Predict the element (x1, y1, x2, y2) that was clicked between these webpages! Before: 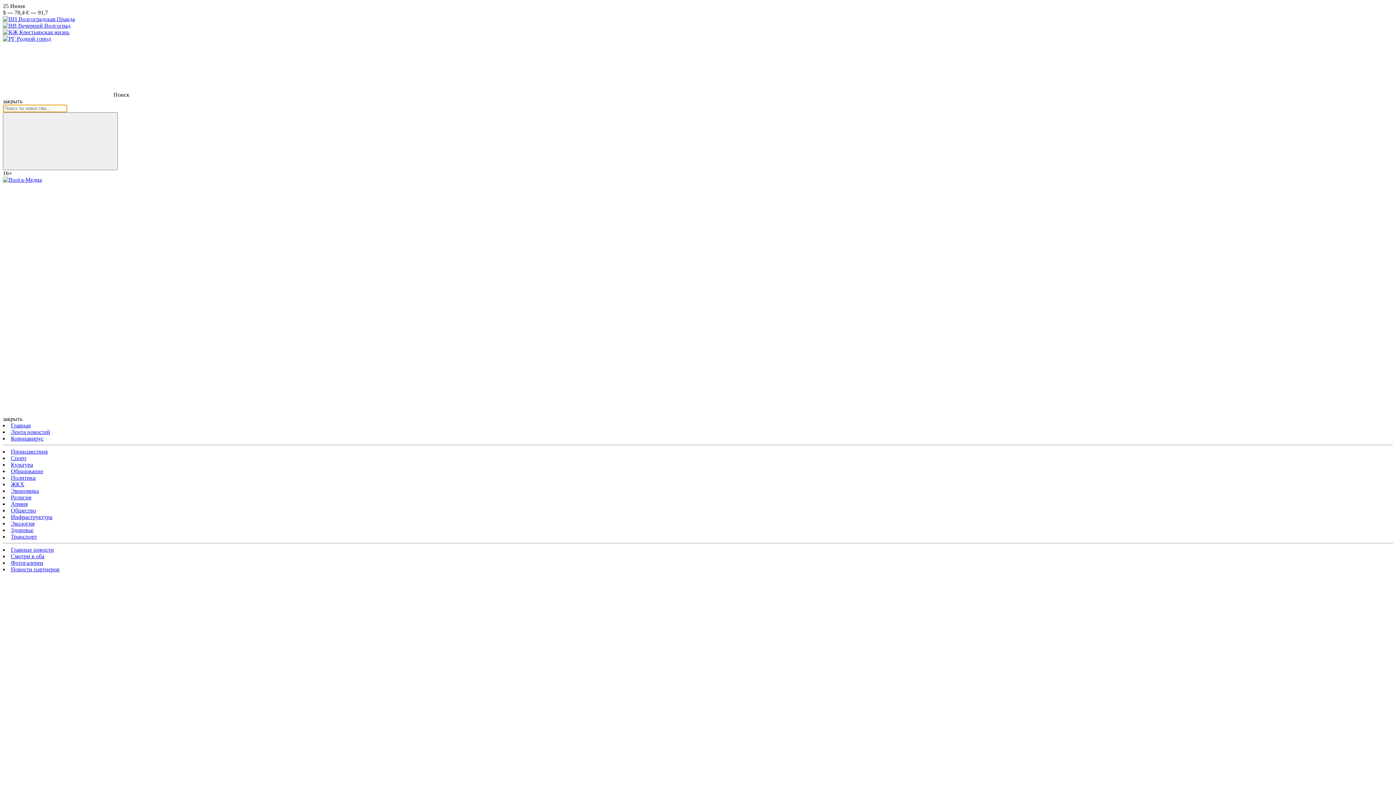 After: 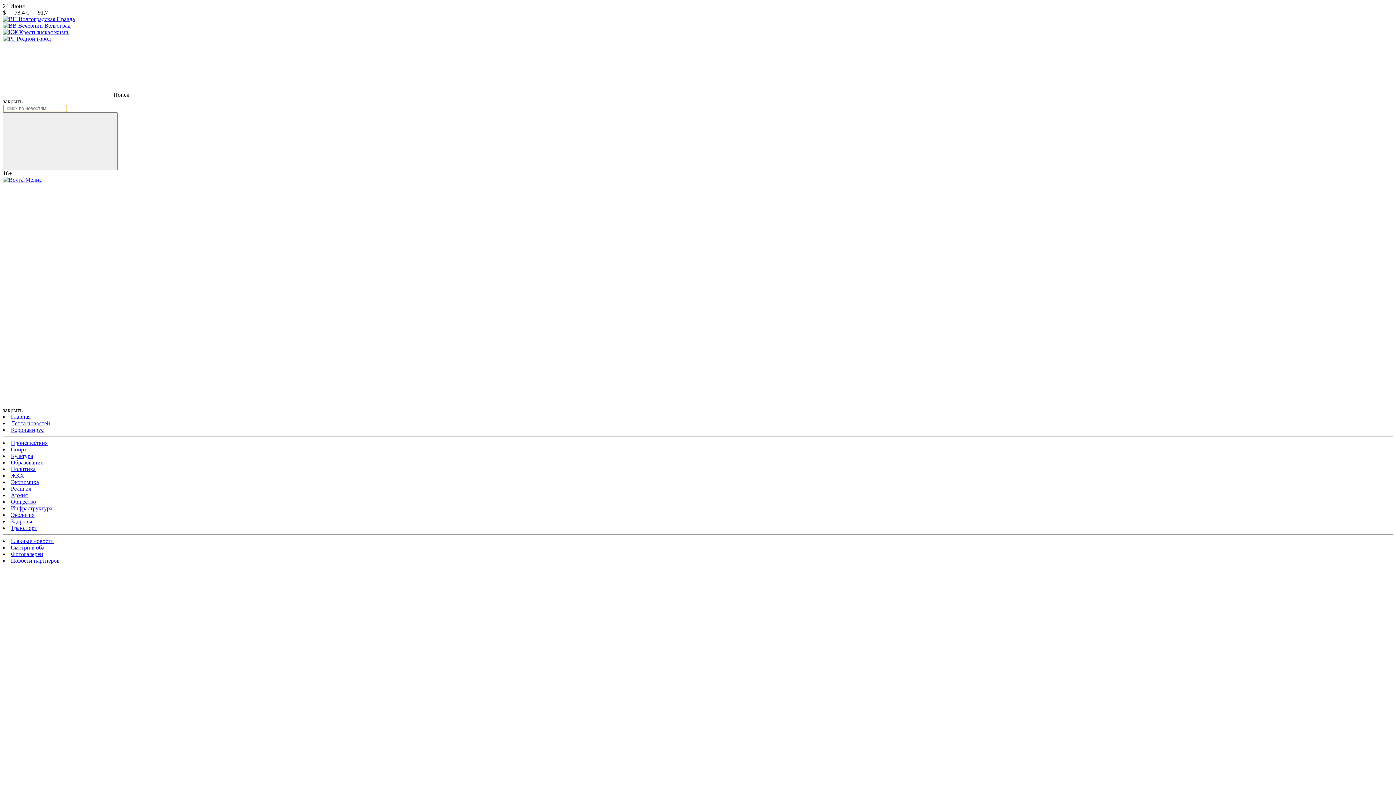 Action: bbox: (10, 507, 36, 513) label: Общество